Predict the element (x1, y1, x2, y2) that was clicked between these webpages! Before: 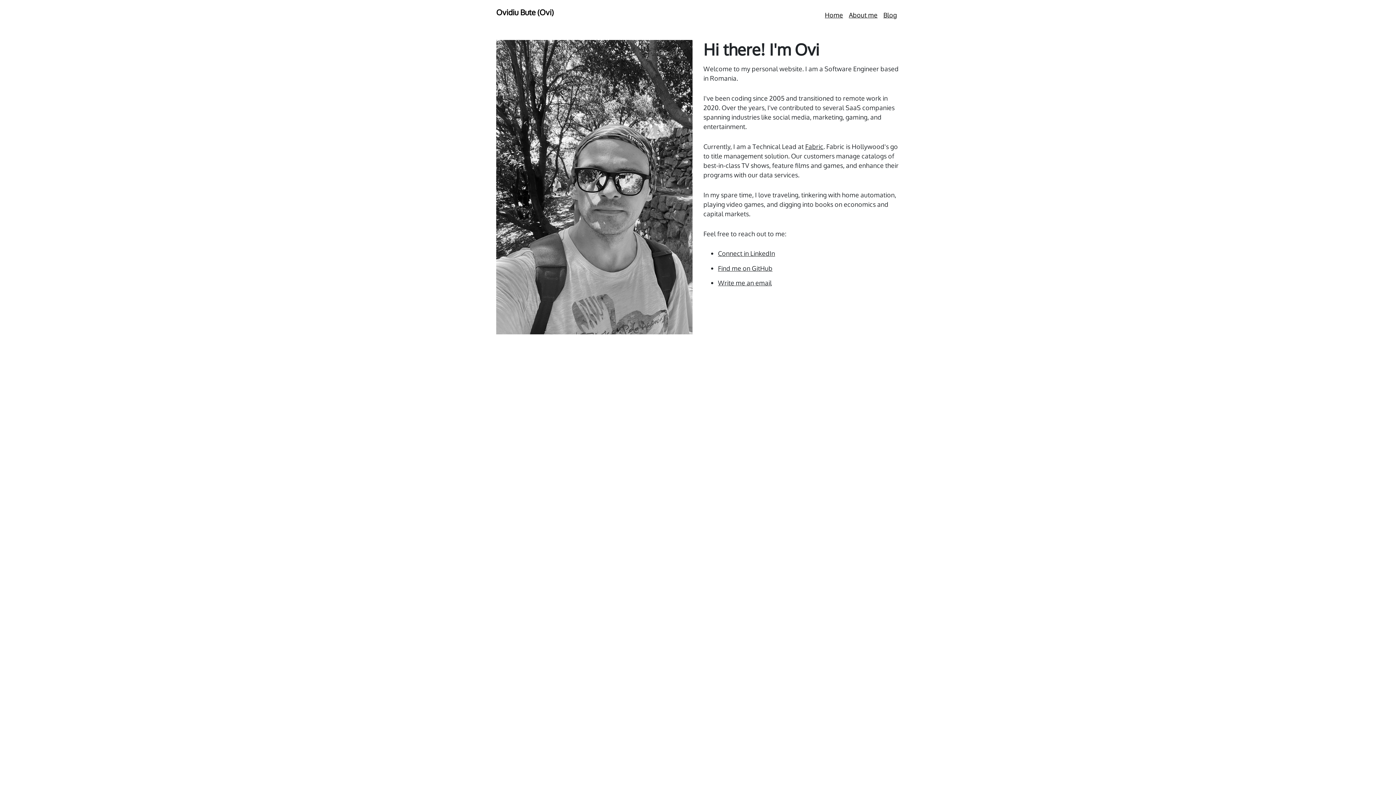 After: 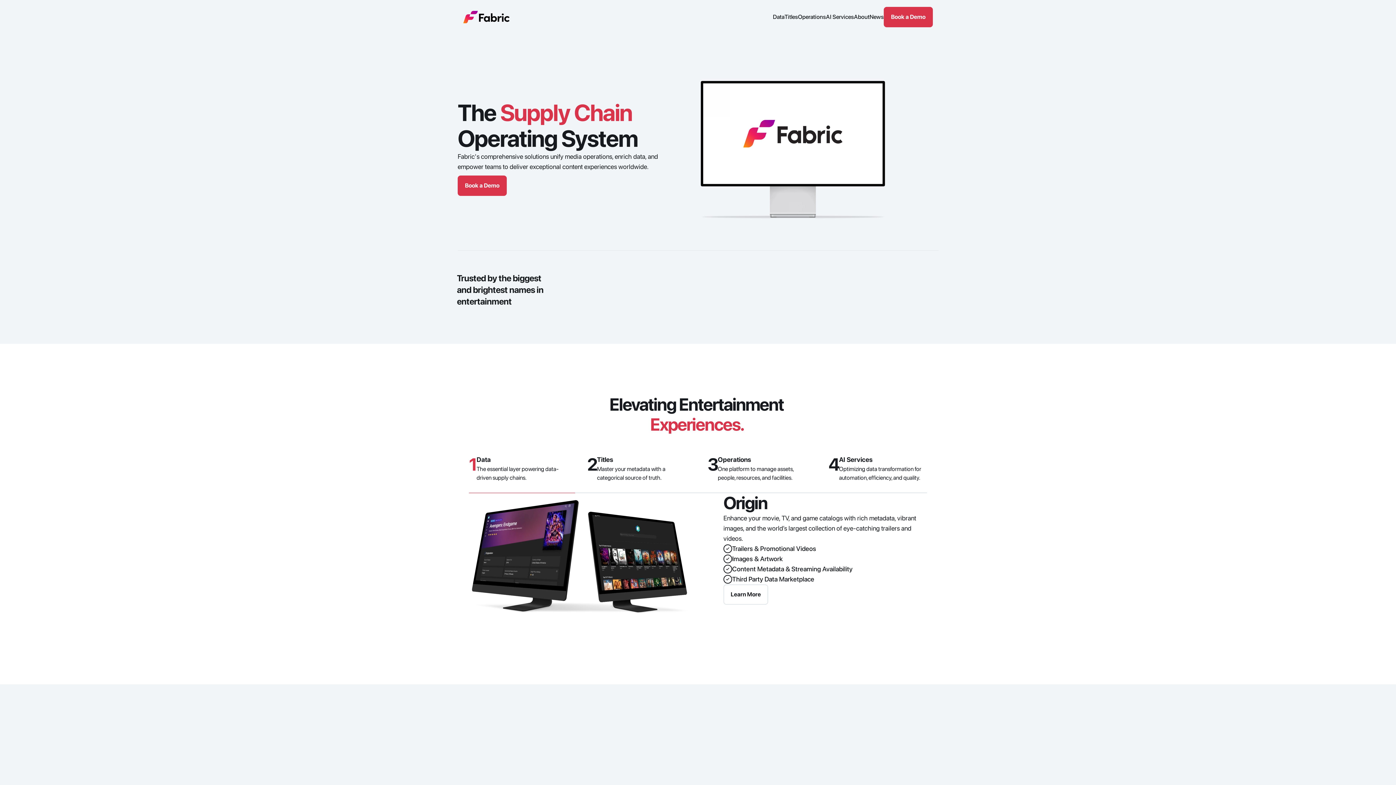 Action: bbox: (805, 142, 823, 150) label: Fabric